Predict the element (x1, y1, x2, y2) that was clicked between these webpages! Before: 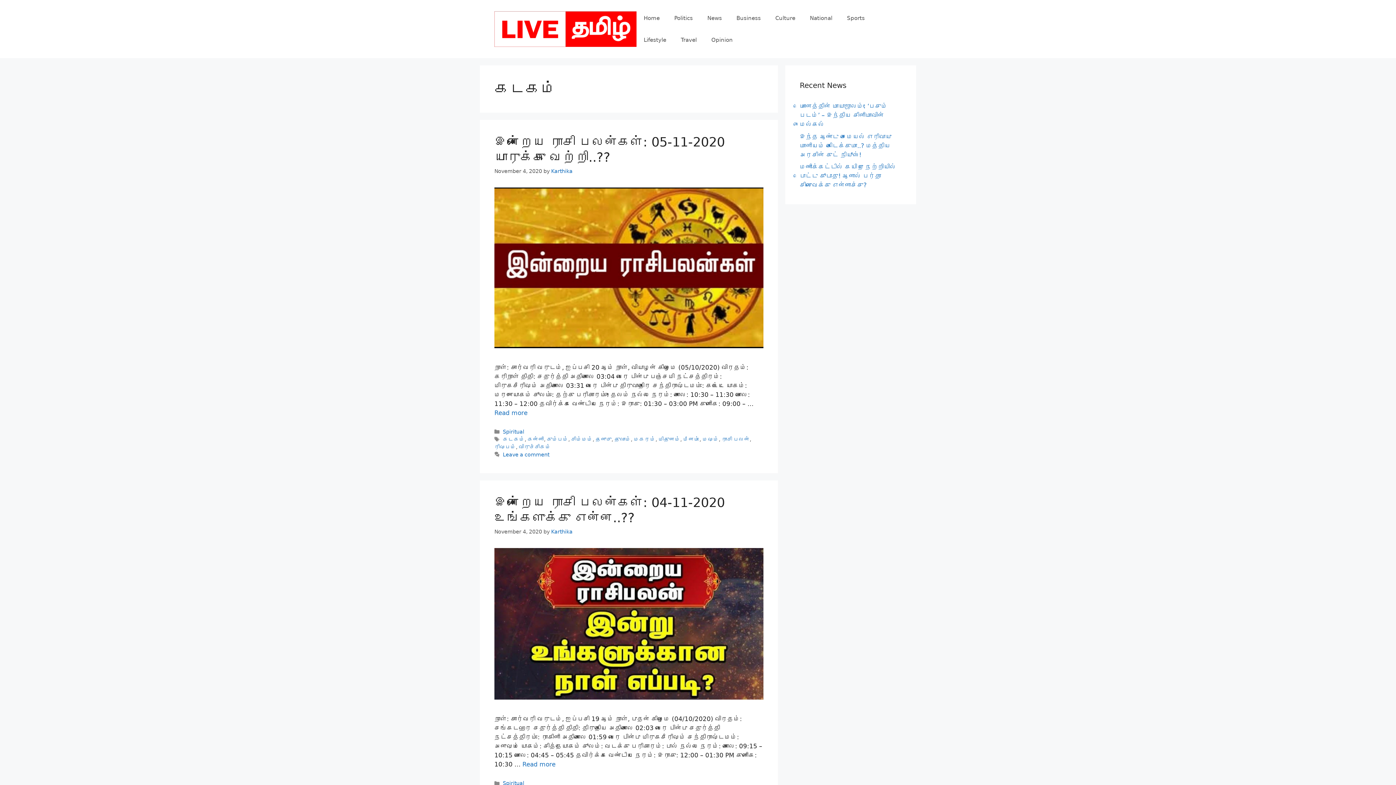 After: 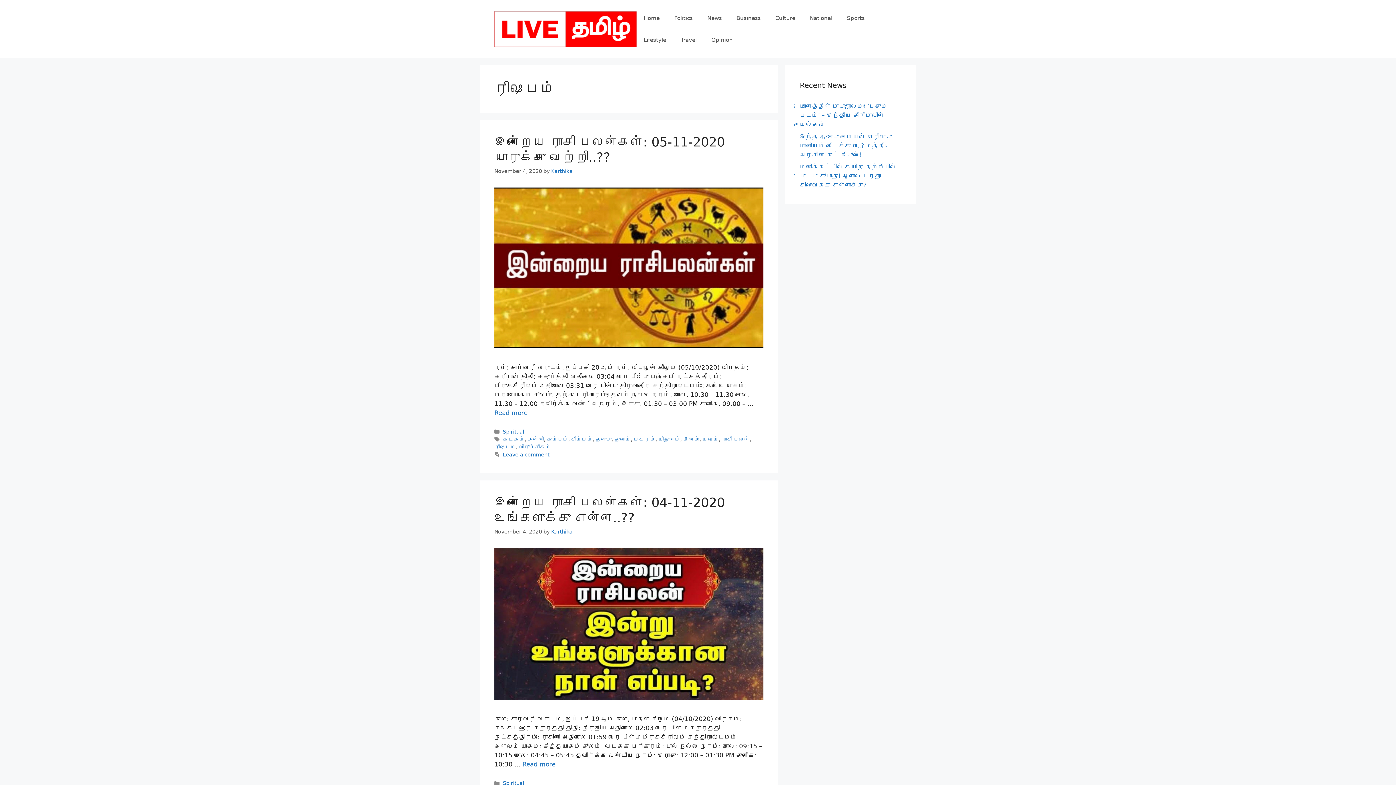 Action: bbox: (494, 444, 516, 450) label: ரிஷபம்